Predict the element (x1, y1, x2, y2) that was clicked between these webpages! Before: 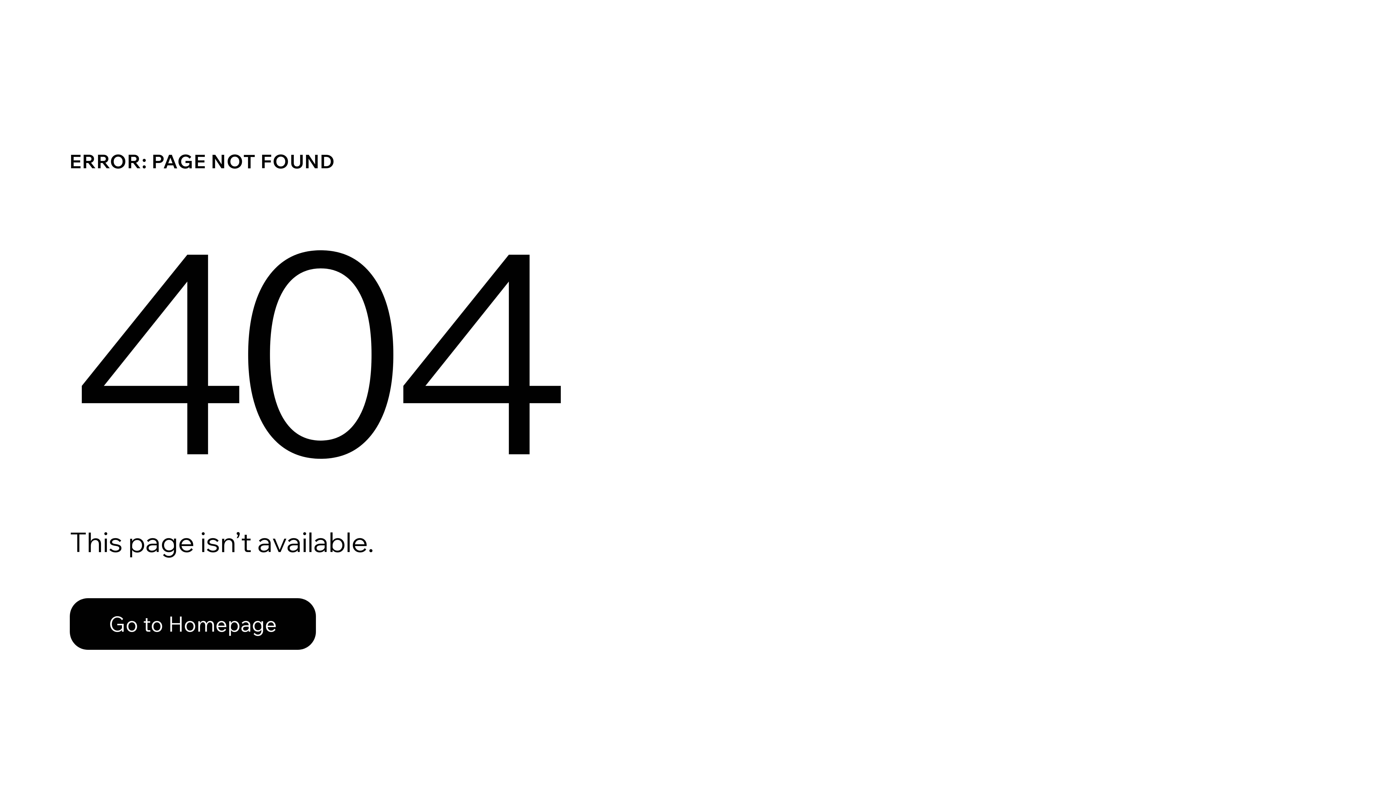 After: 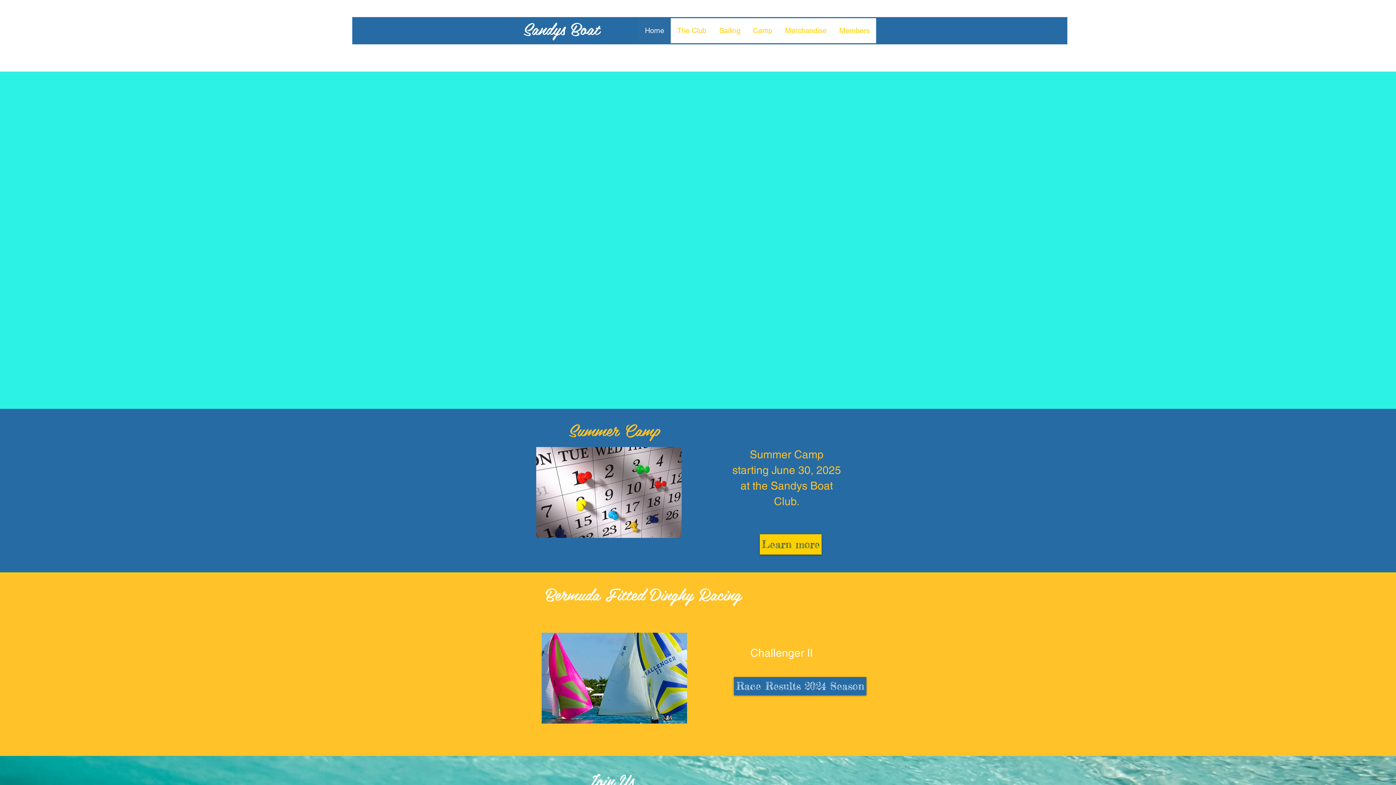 Action: bbox: (69, 598, 316, 650) label: Go to Homepage